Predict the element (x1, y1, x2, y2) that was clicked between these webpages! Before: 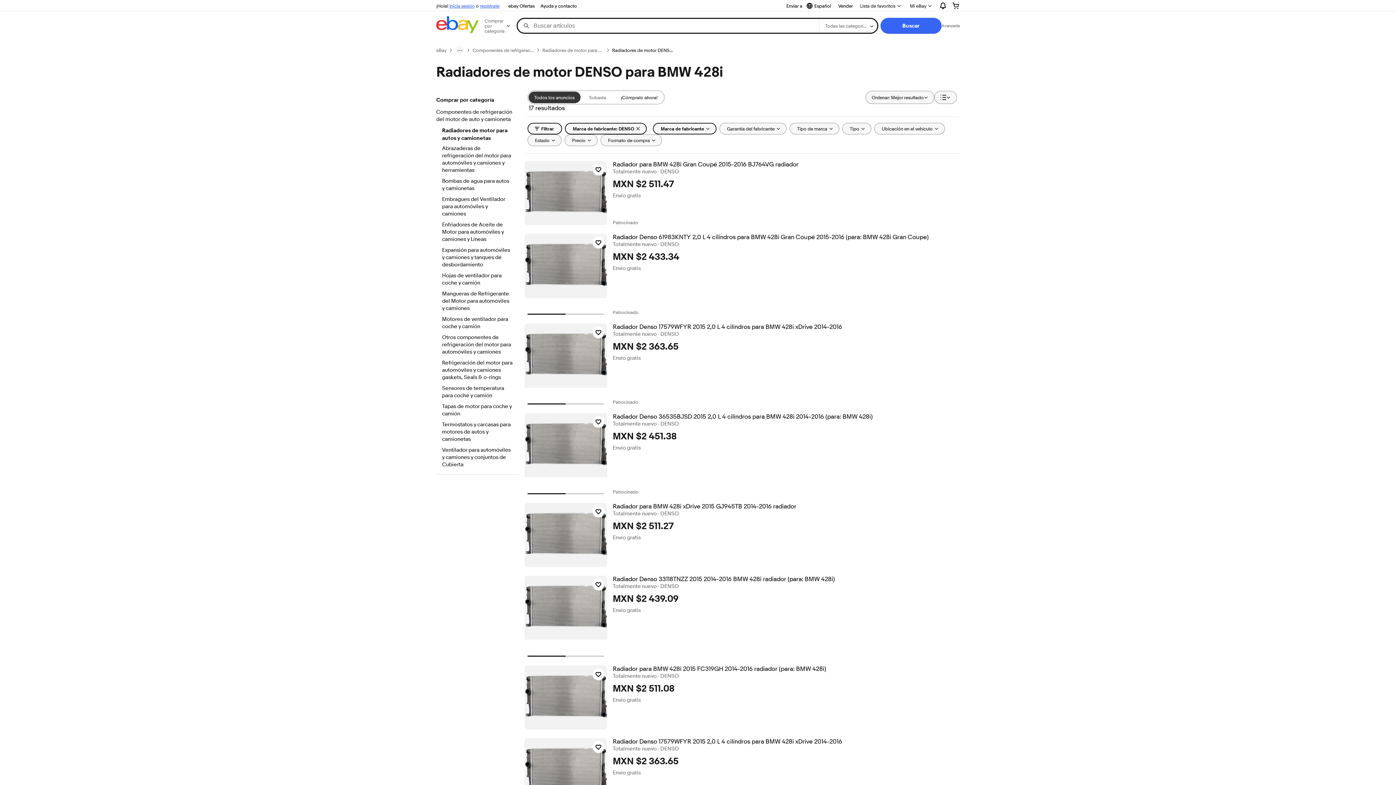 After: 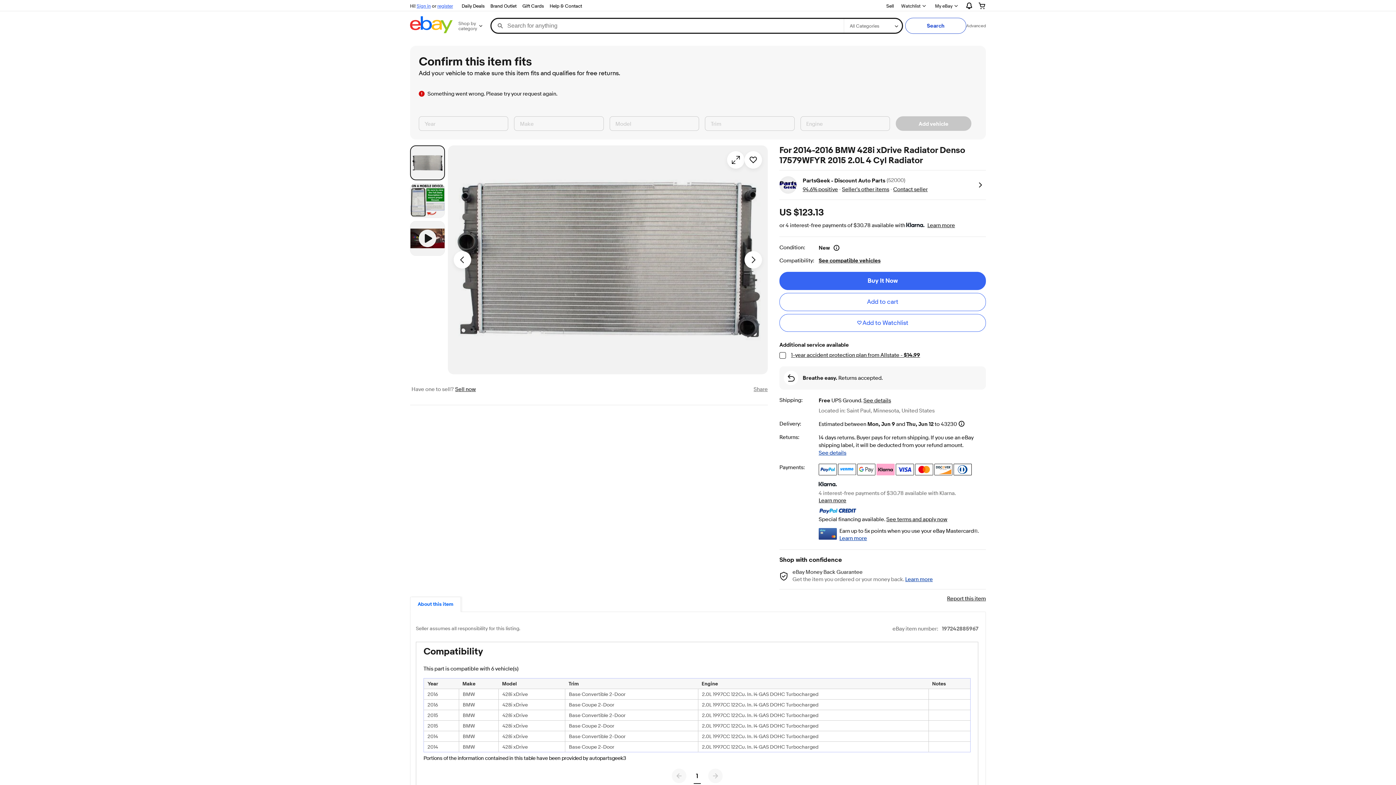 Action: label: Radiador Denso 17579WFYR 2015 2,0 L 4 cilindros para BMW 428i xDrive 2014-2016 bbox: (612, 738, 959, 745)